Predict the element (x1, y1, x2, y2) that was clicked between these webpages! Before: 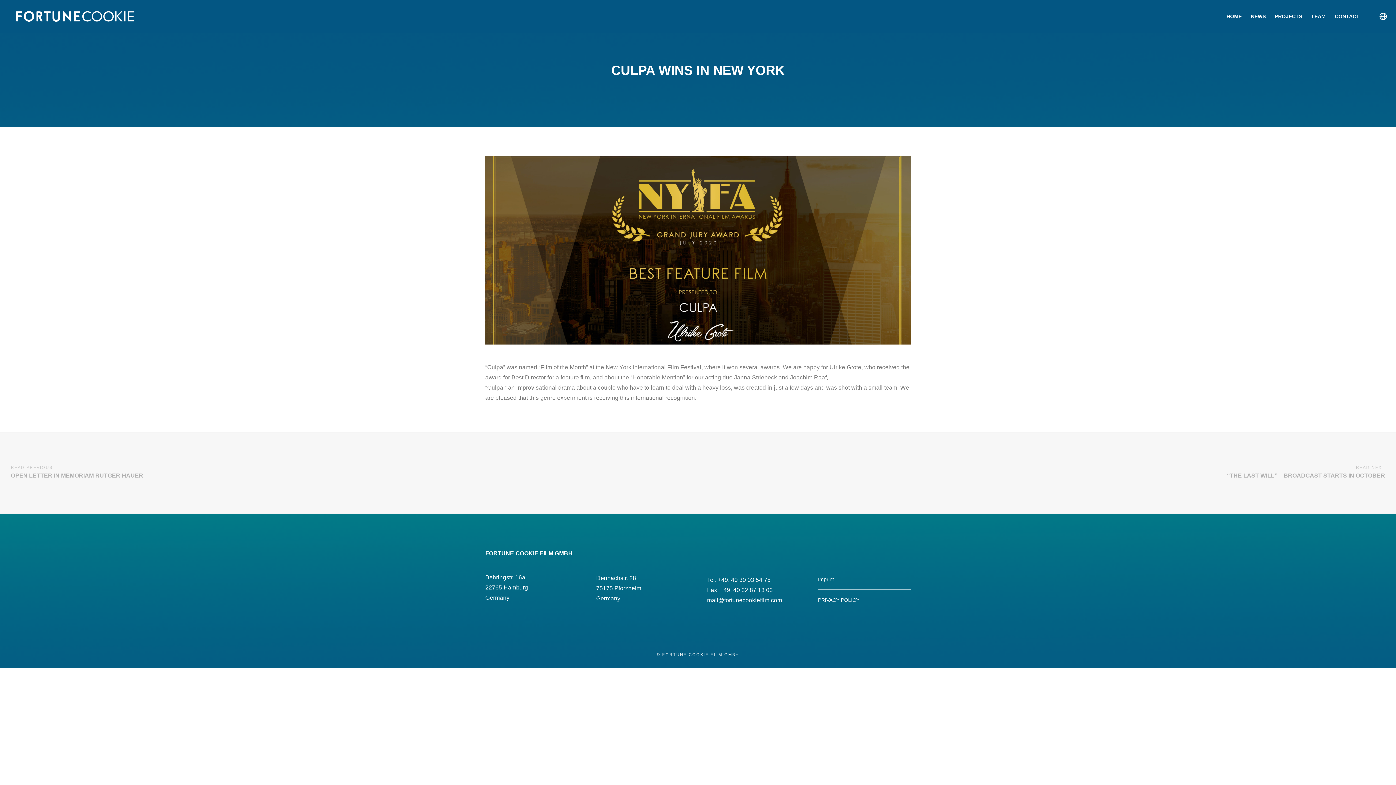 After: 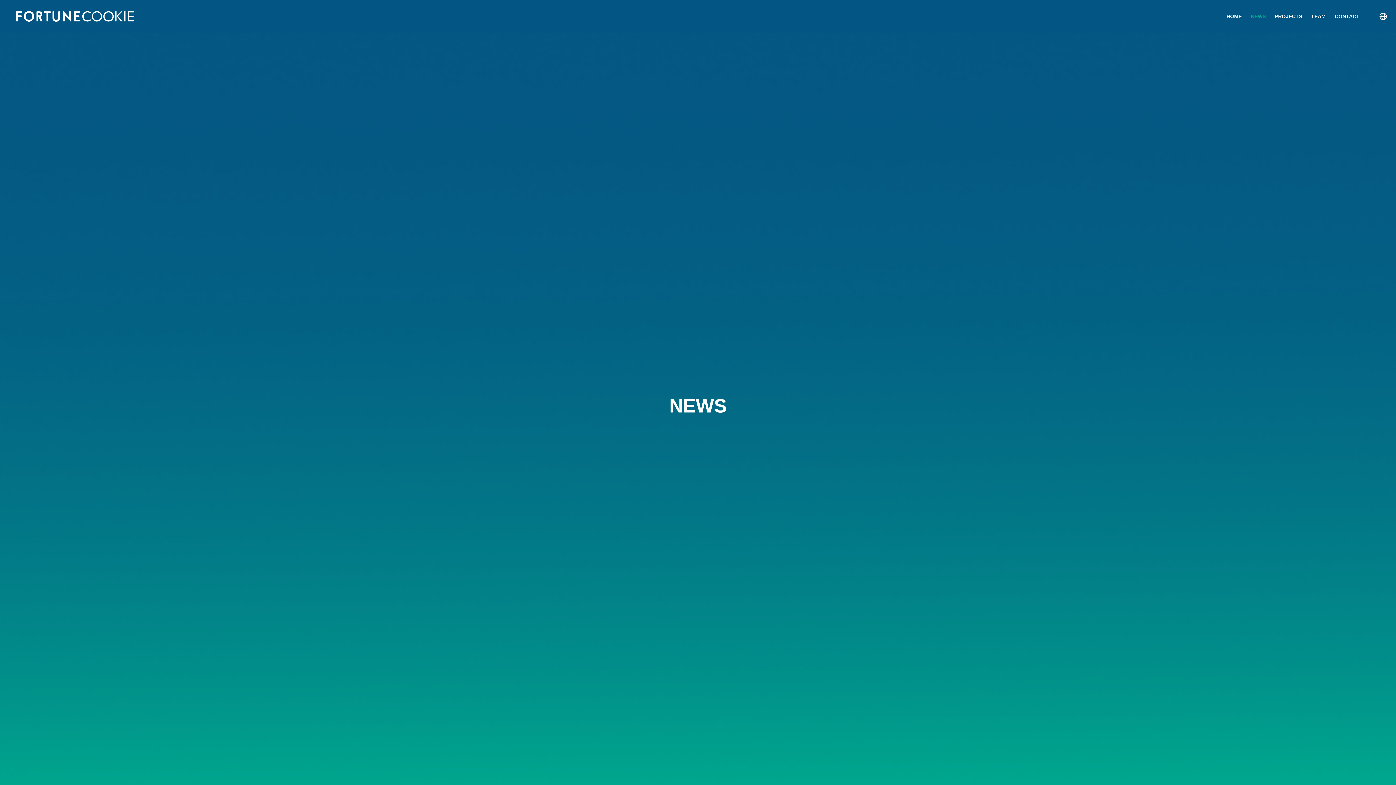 Action: label: NEWS bbox: (1242, 0, 1266, 32)